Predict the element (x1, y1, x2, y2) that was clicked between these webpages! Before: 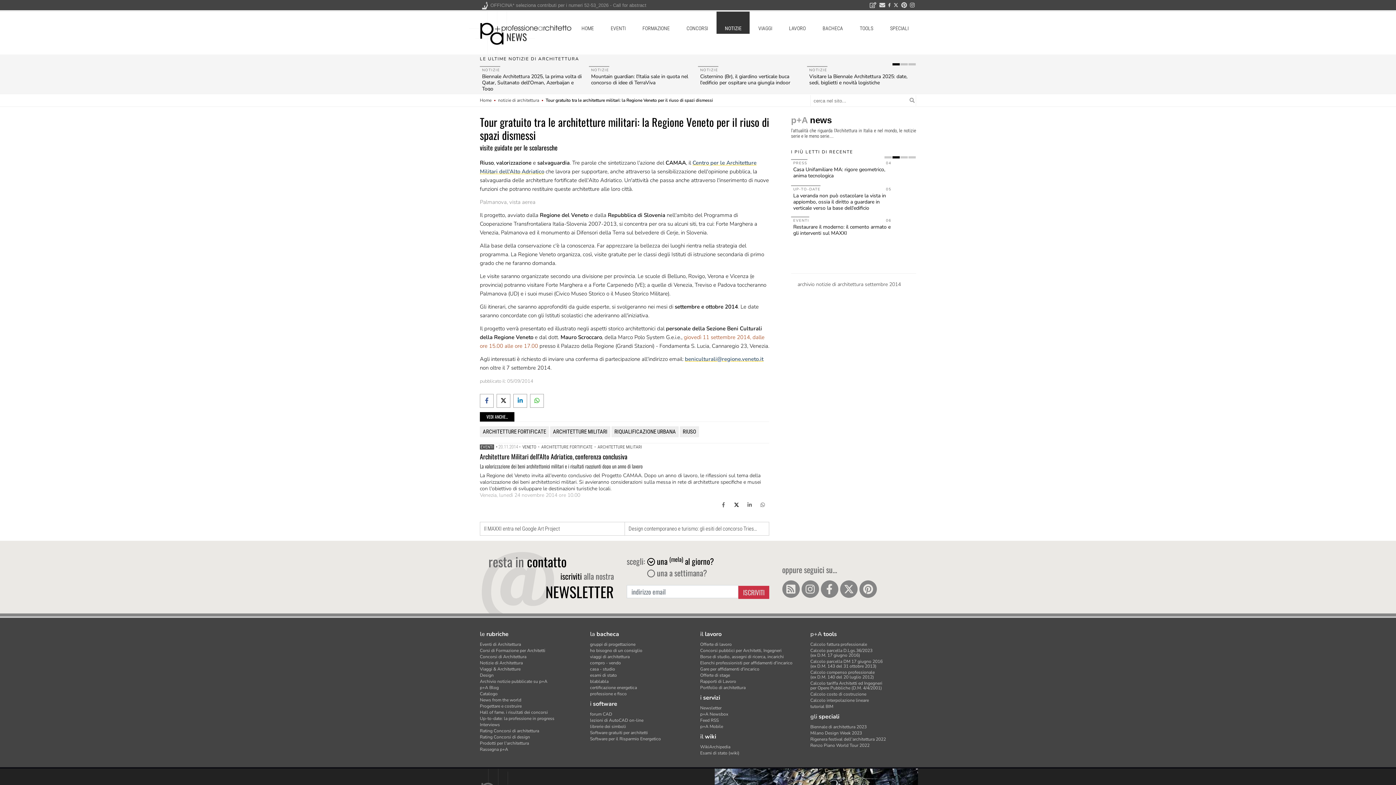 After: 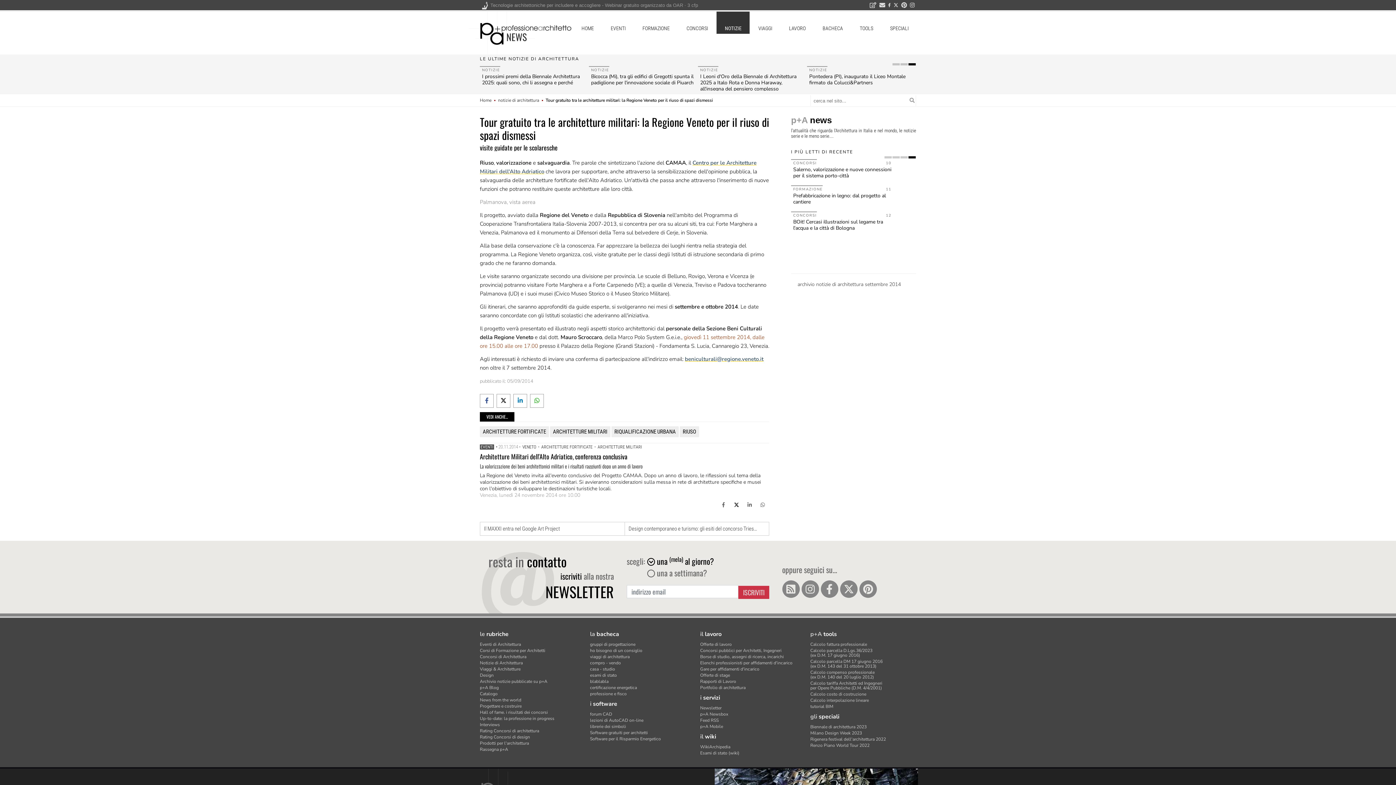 Action: bbox: (496, 394, 510, 408)